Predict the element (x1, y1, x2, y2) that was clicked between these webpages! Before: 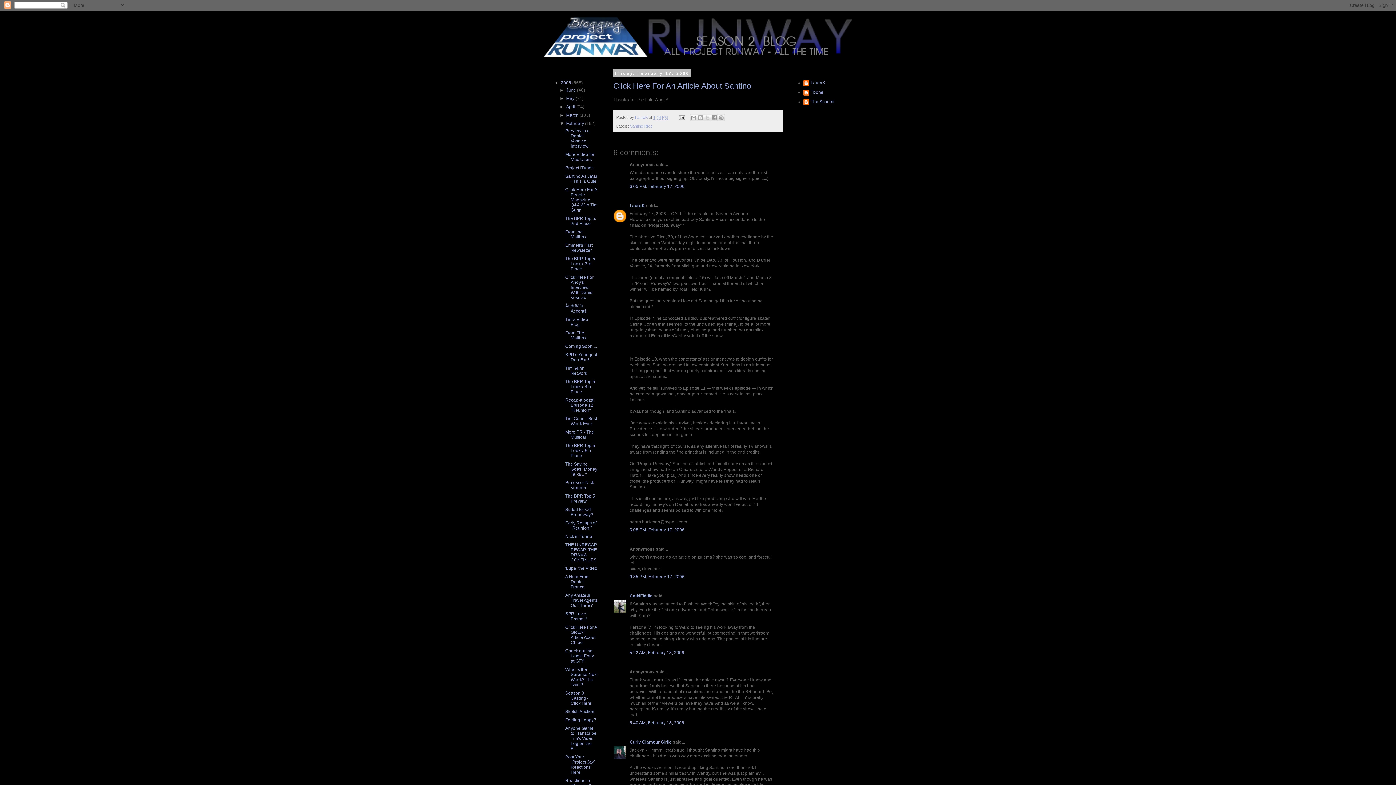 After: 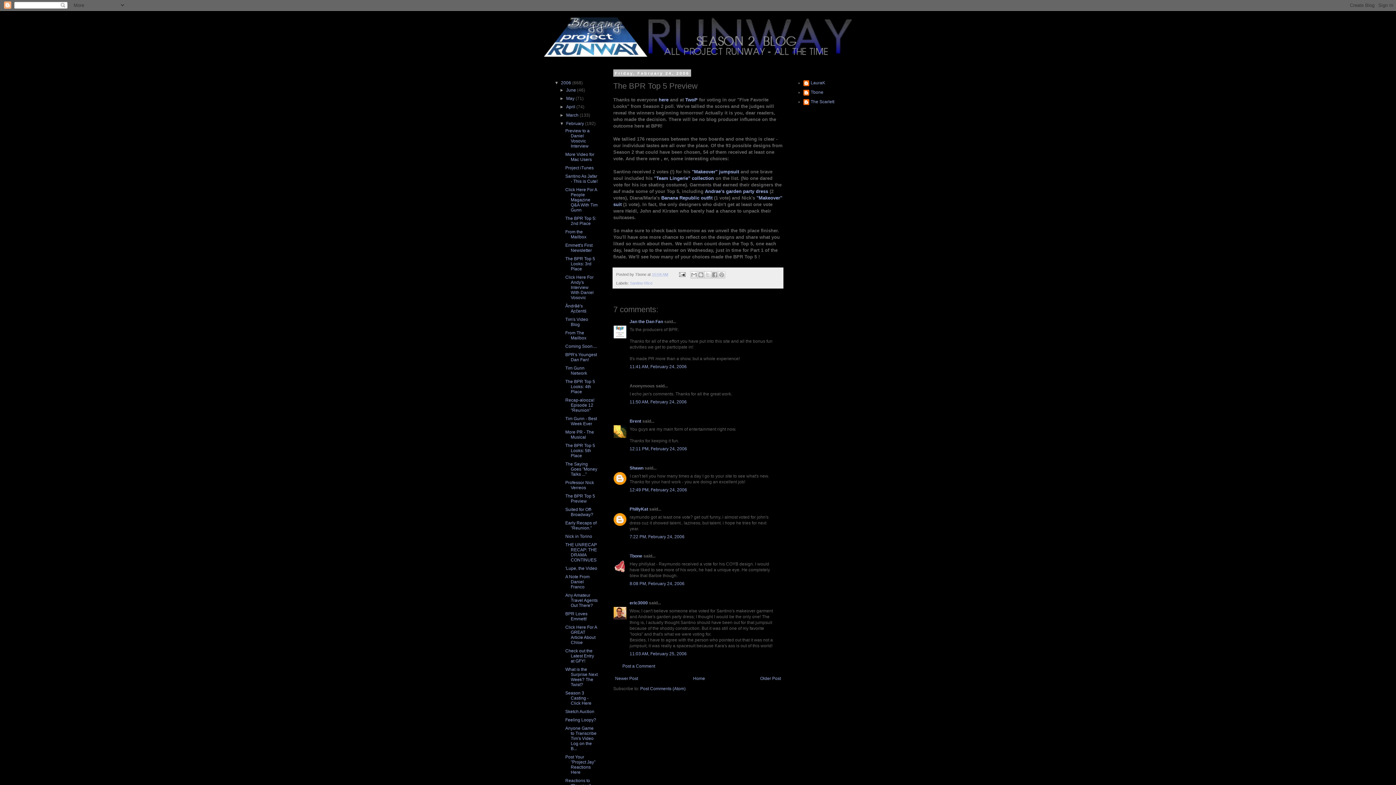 Action: bbox: (565, 493, 595, 504) label: The BPR Top 5 Preview